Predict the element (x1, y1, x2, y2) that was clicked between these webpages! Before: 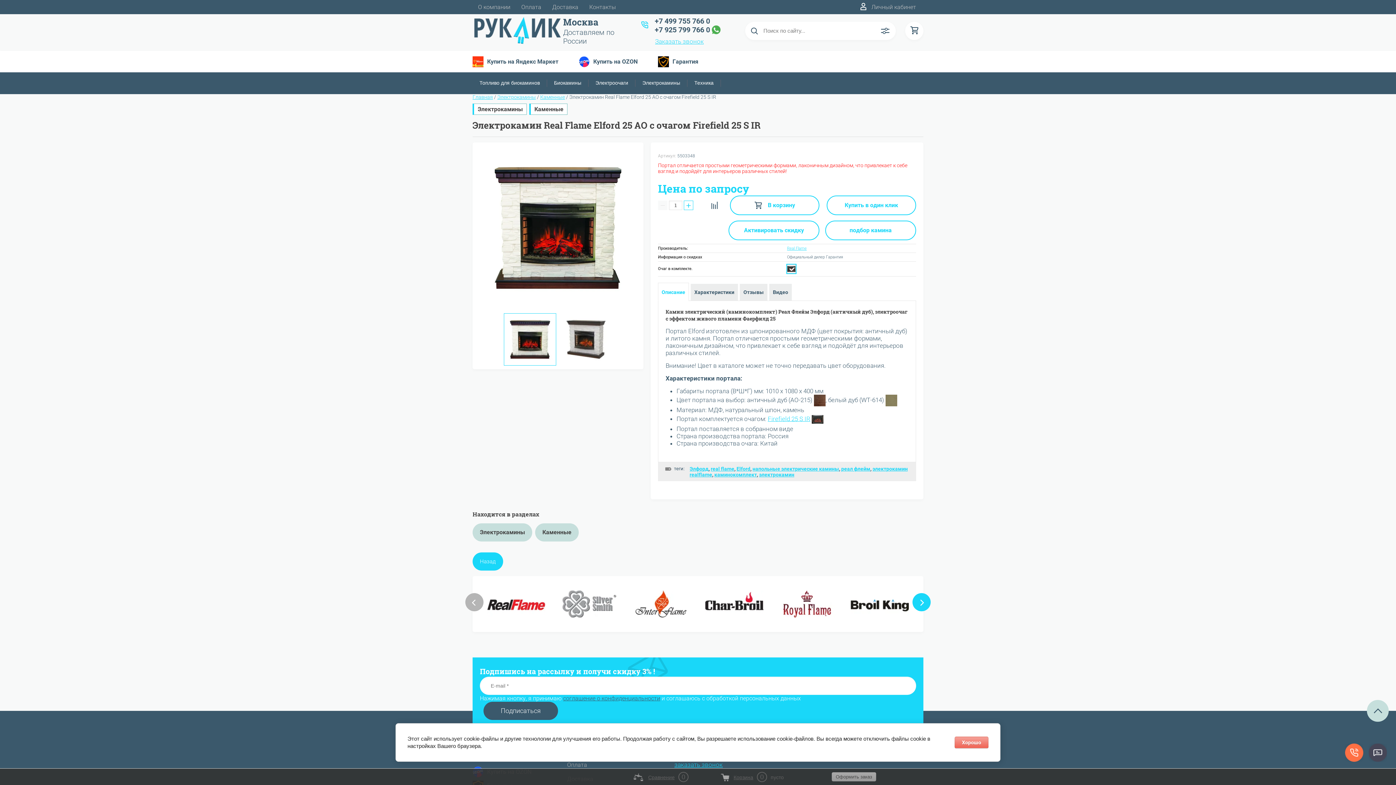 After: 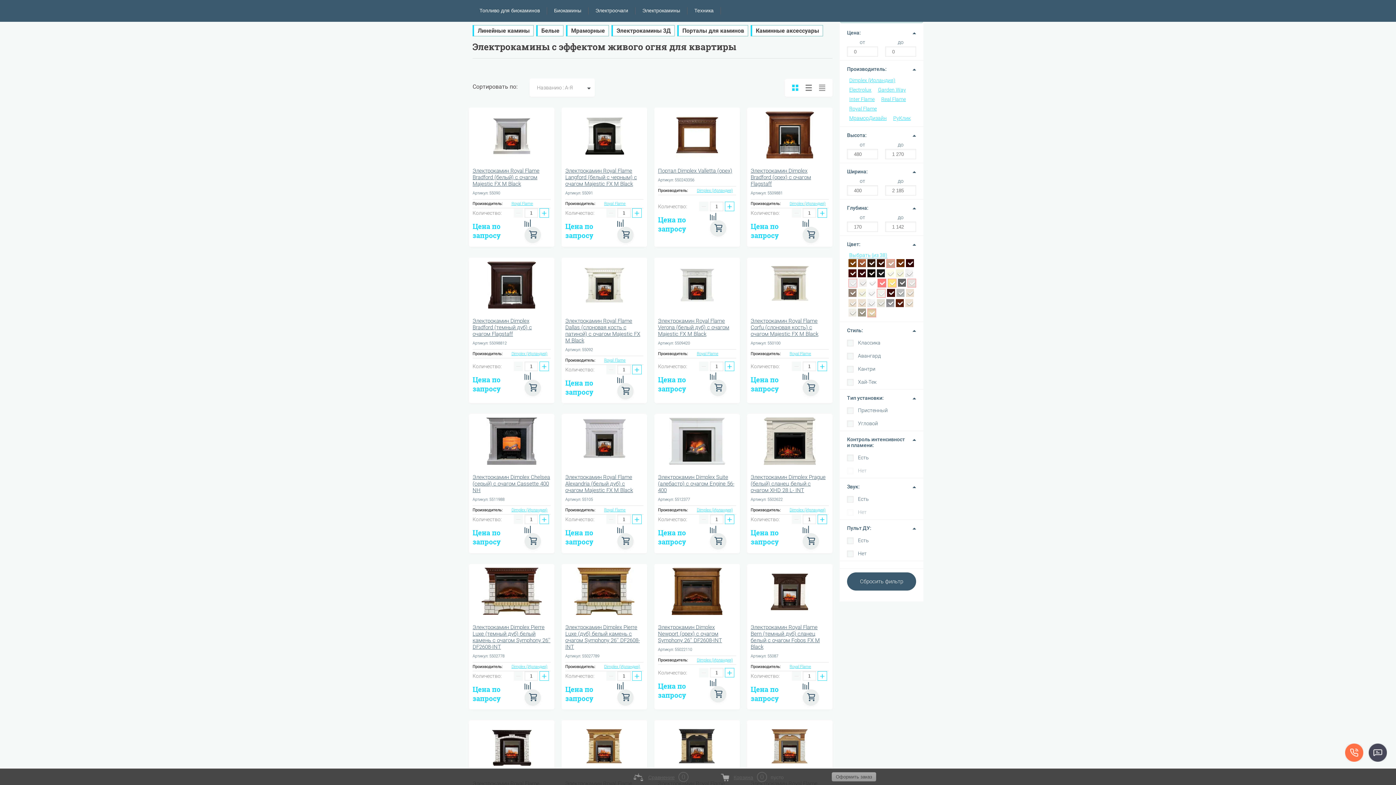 Action: bbox: (497, 94, 536, 100) label: Электрокамины